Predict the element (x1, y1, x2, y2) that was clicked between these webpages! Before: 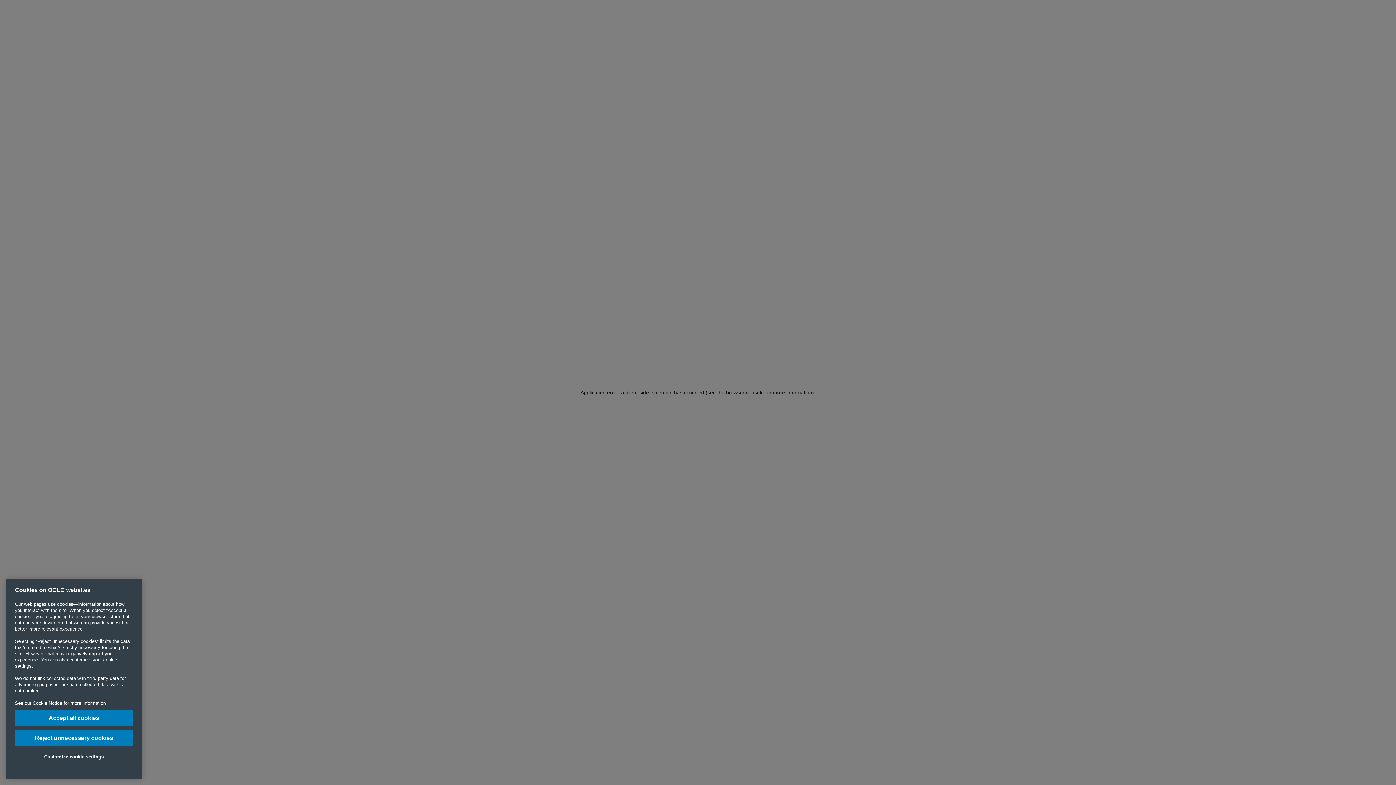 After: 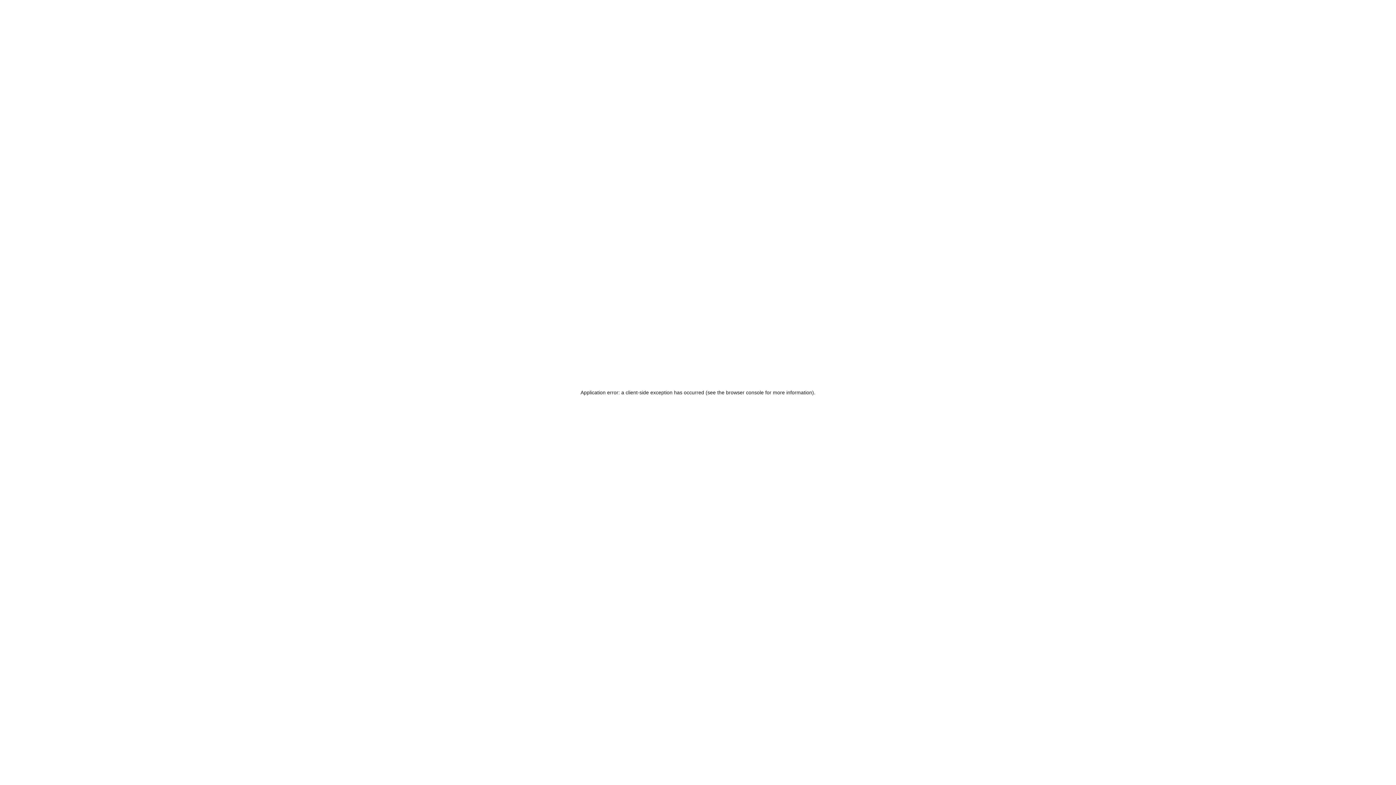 Action: bbox: (14, 756, 133, 772) label: Accept all cookies